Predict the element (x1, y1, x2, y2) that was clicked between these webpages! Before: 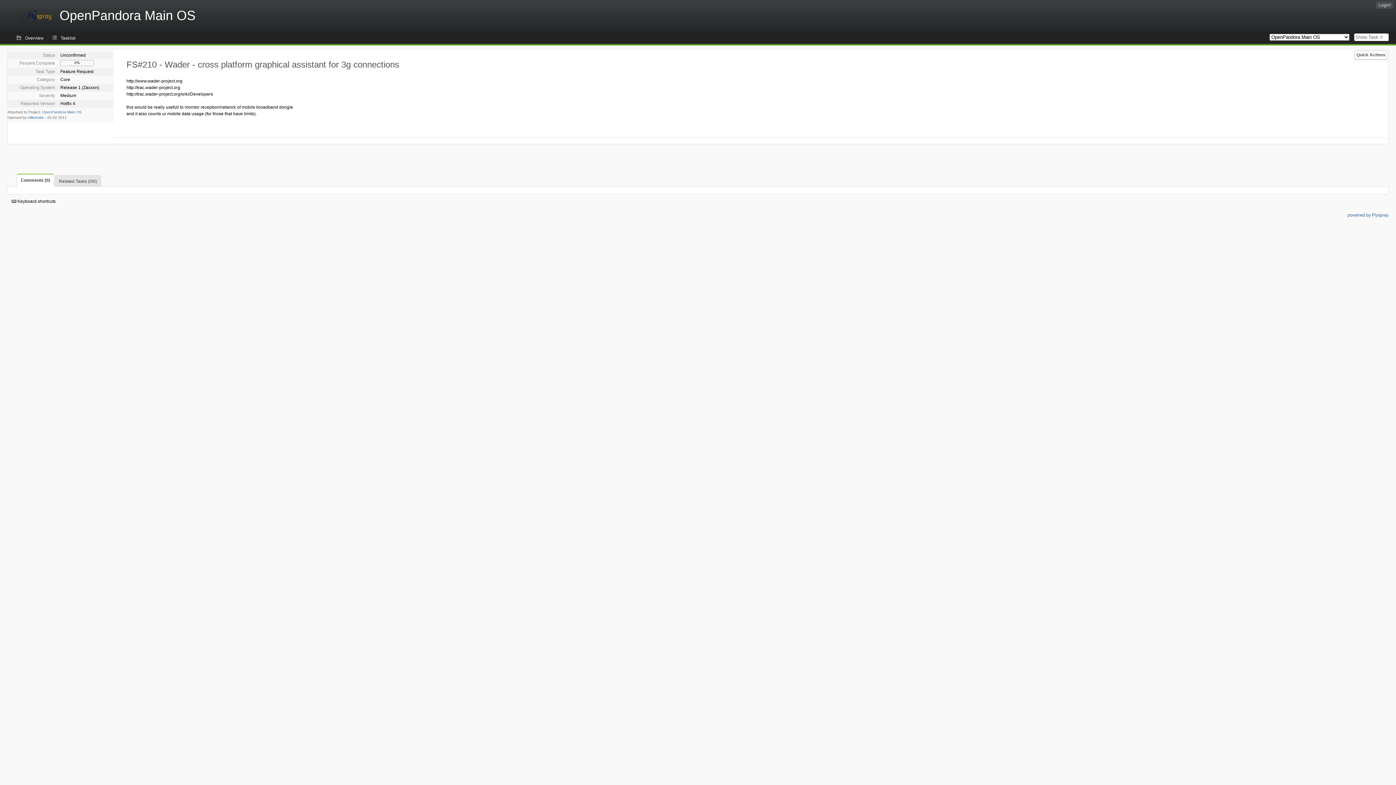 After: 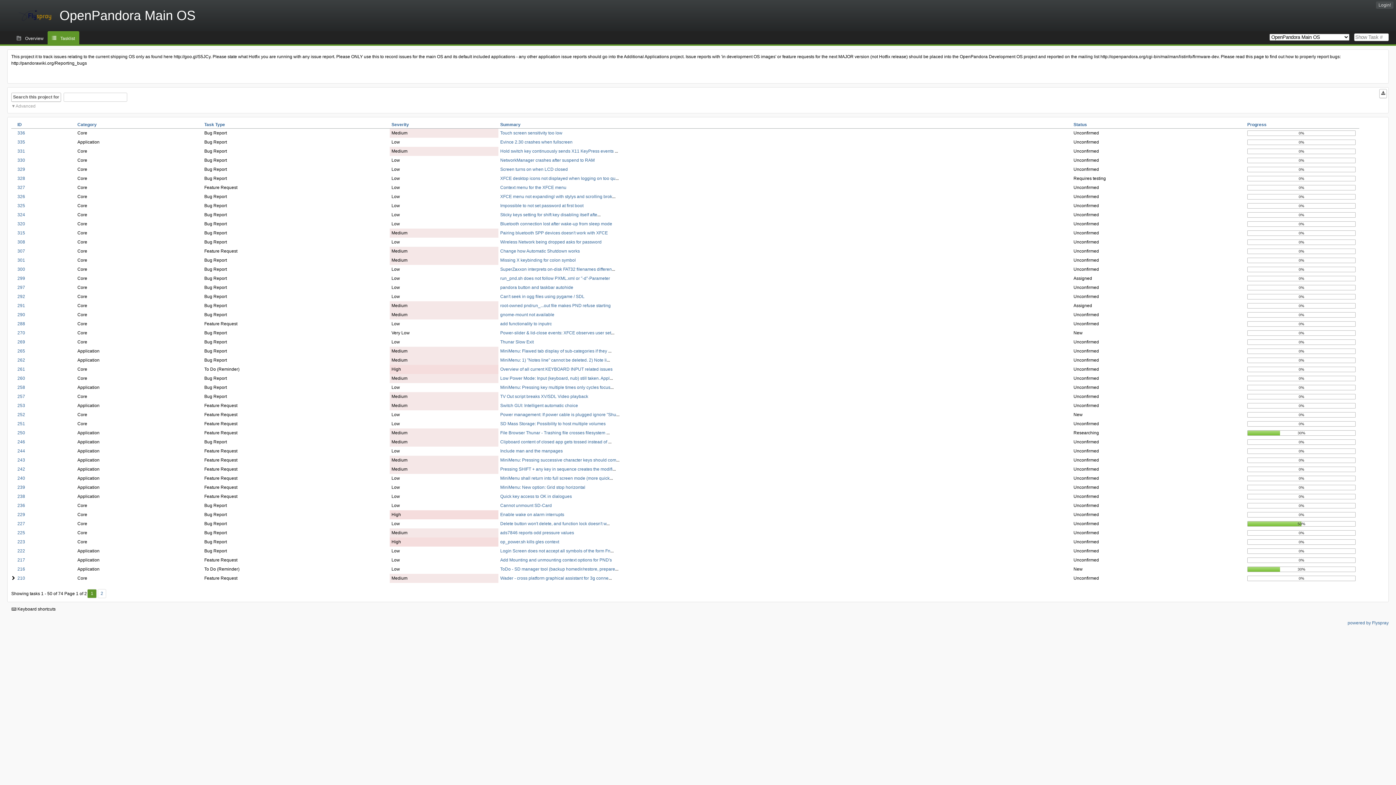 Action: label: Tasklist bbox: (47, 31, 79, 44)